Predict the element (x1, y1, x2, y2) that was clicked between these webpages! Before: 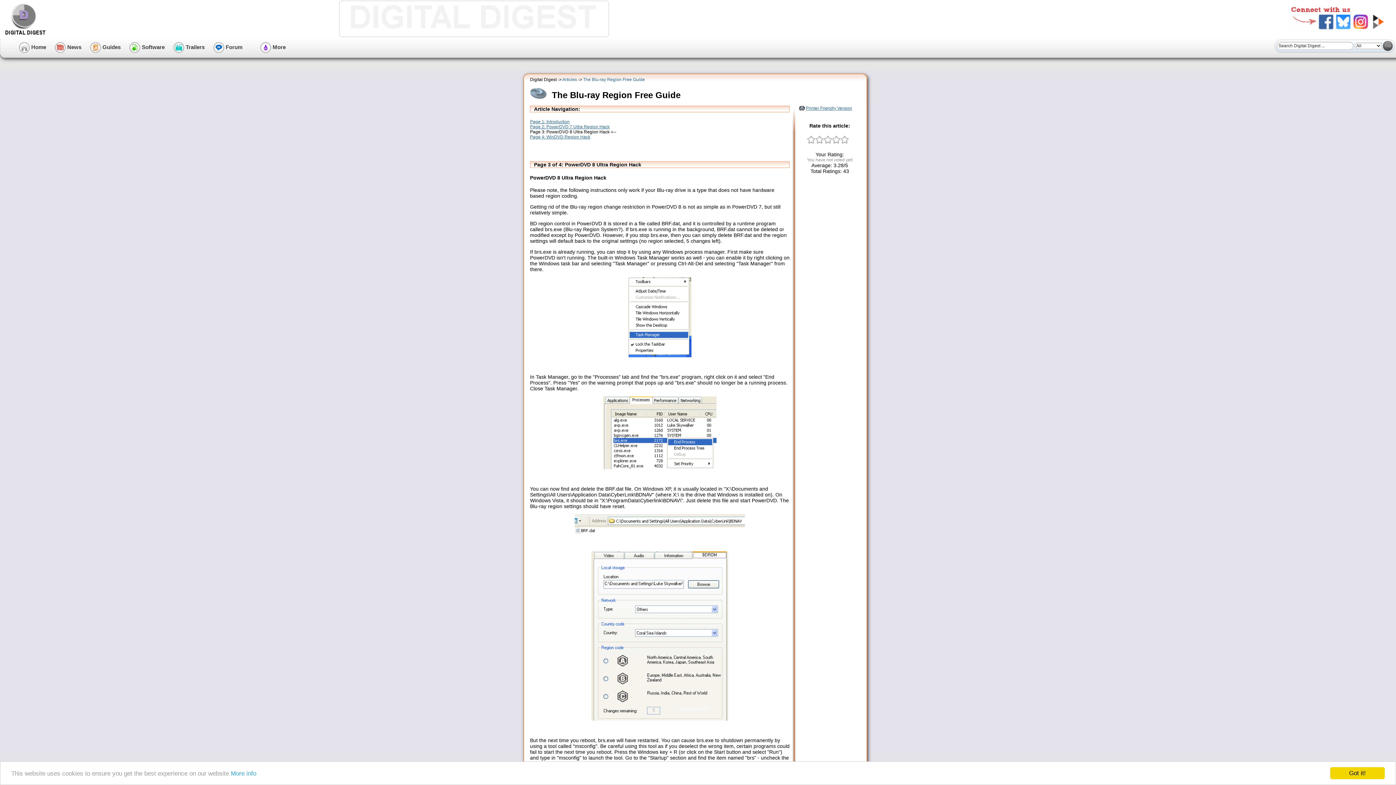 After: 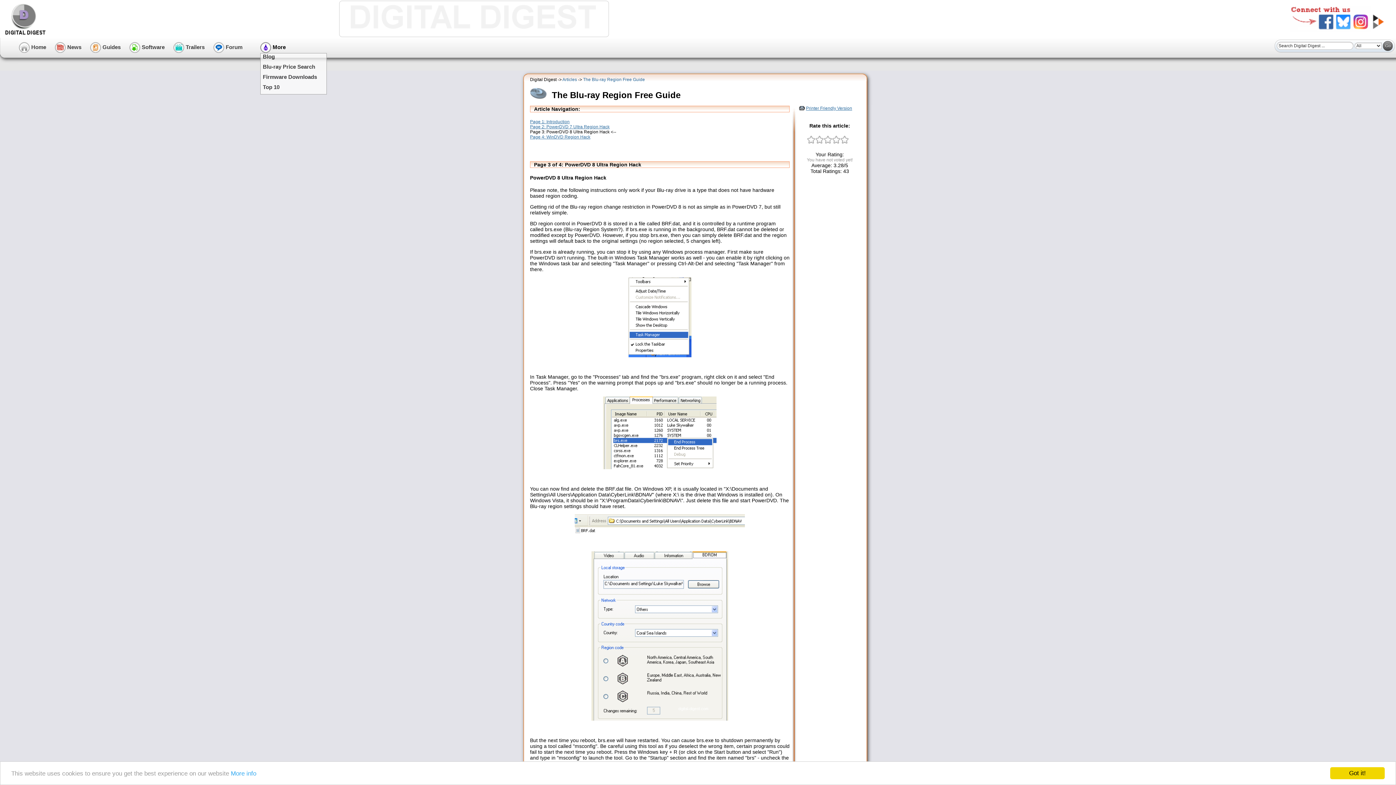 Action: label:  More bbox: (260, 43, 285, 50)